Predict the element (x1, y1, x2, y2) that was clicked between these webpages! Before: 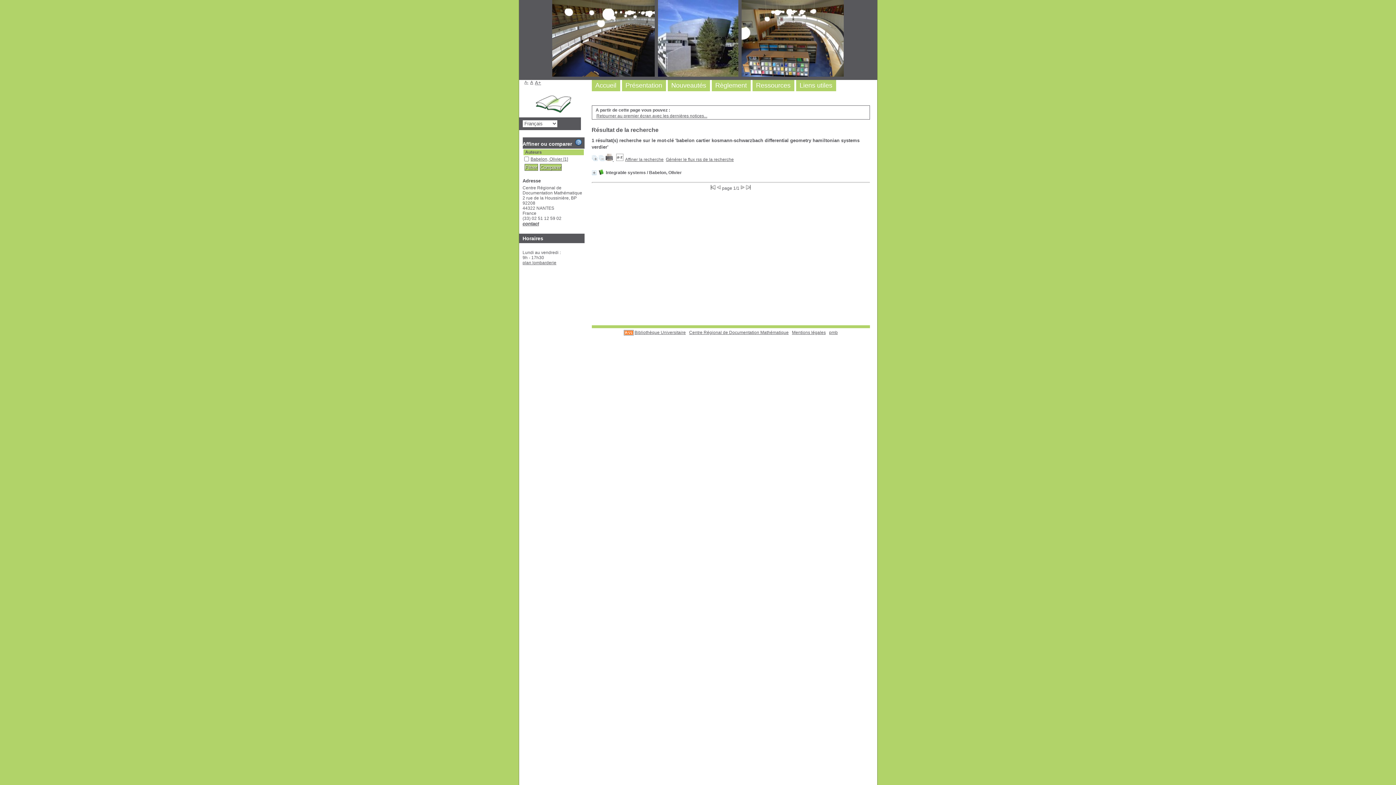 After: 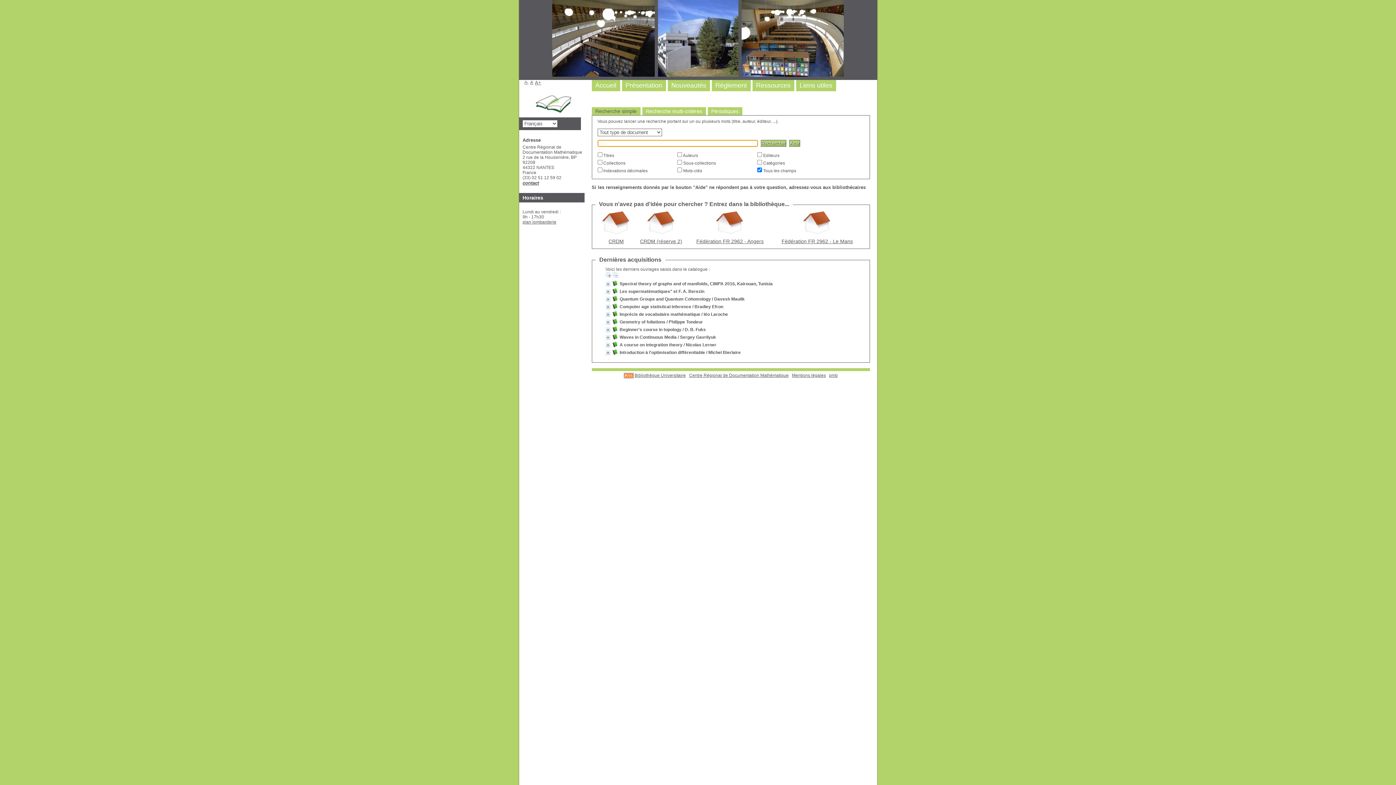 Action: label: Centre Régional de Documentation Mathématique bbox: (689, 330, 788, 335)